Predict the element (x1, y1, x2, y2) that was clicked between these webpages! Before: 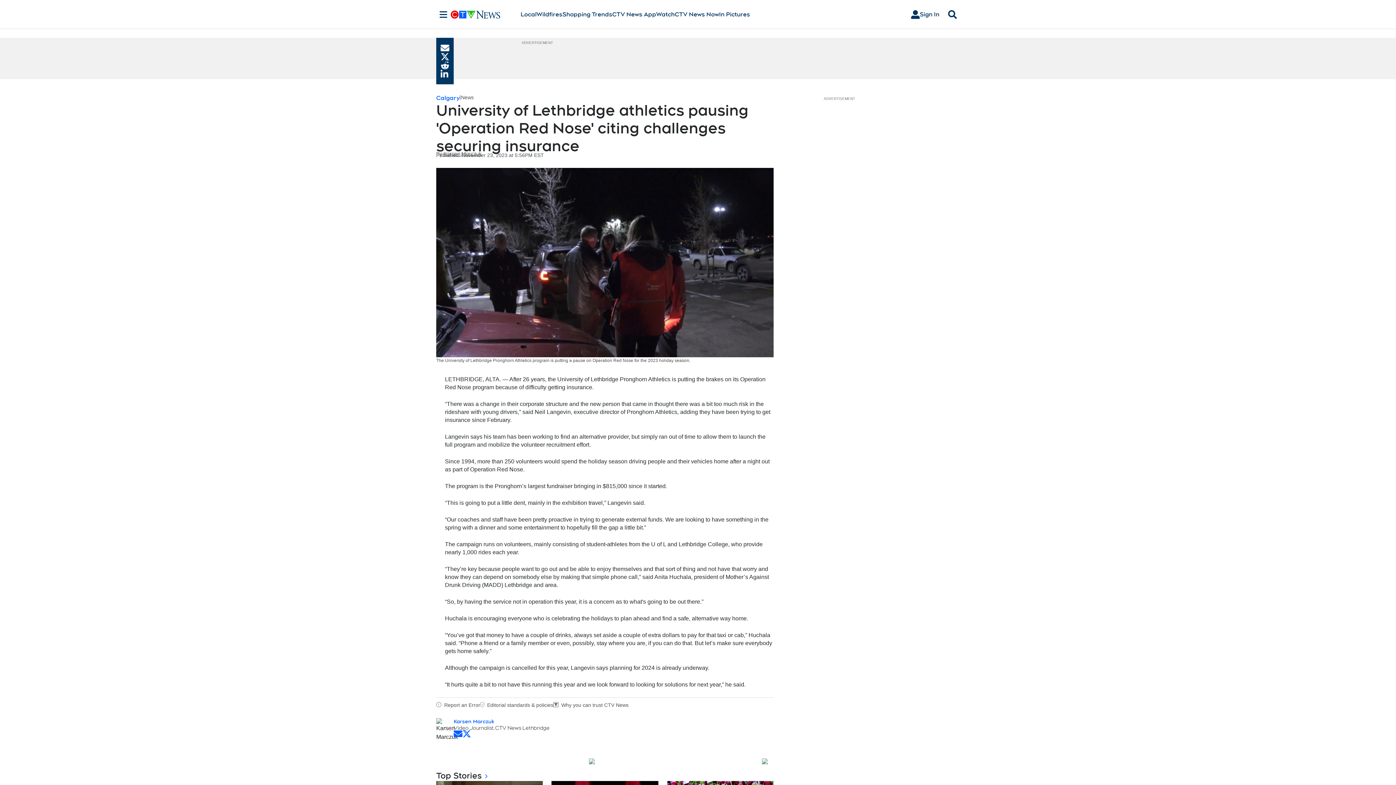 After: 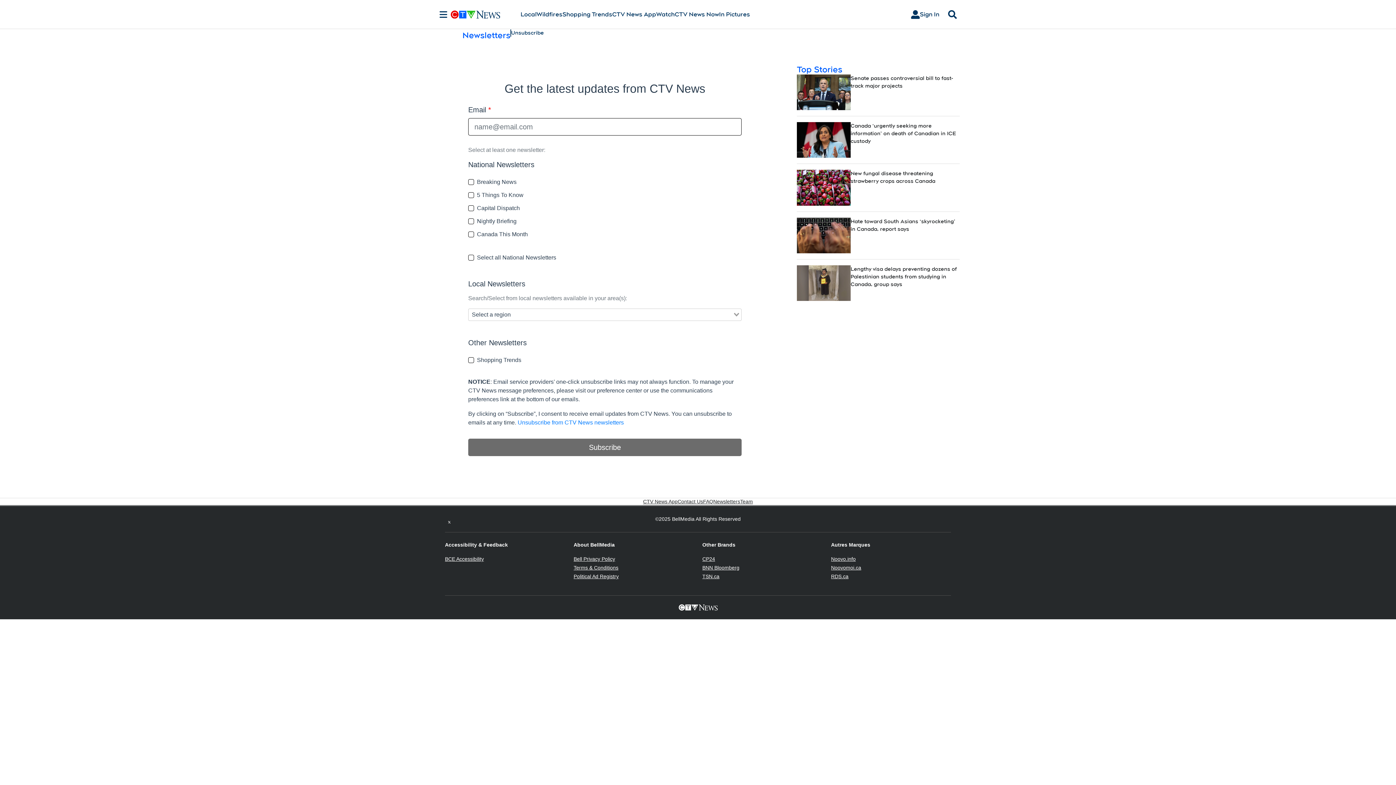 Action: bbox: (762, 759, 768, 764)